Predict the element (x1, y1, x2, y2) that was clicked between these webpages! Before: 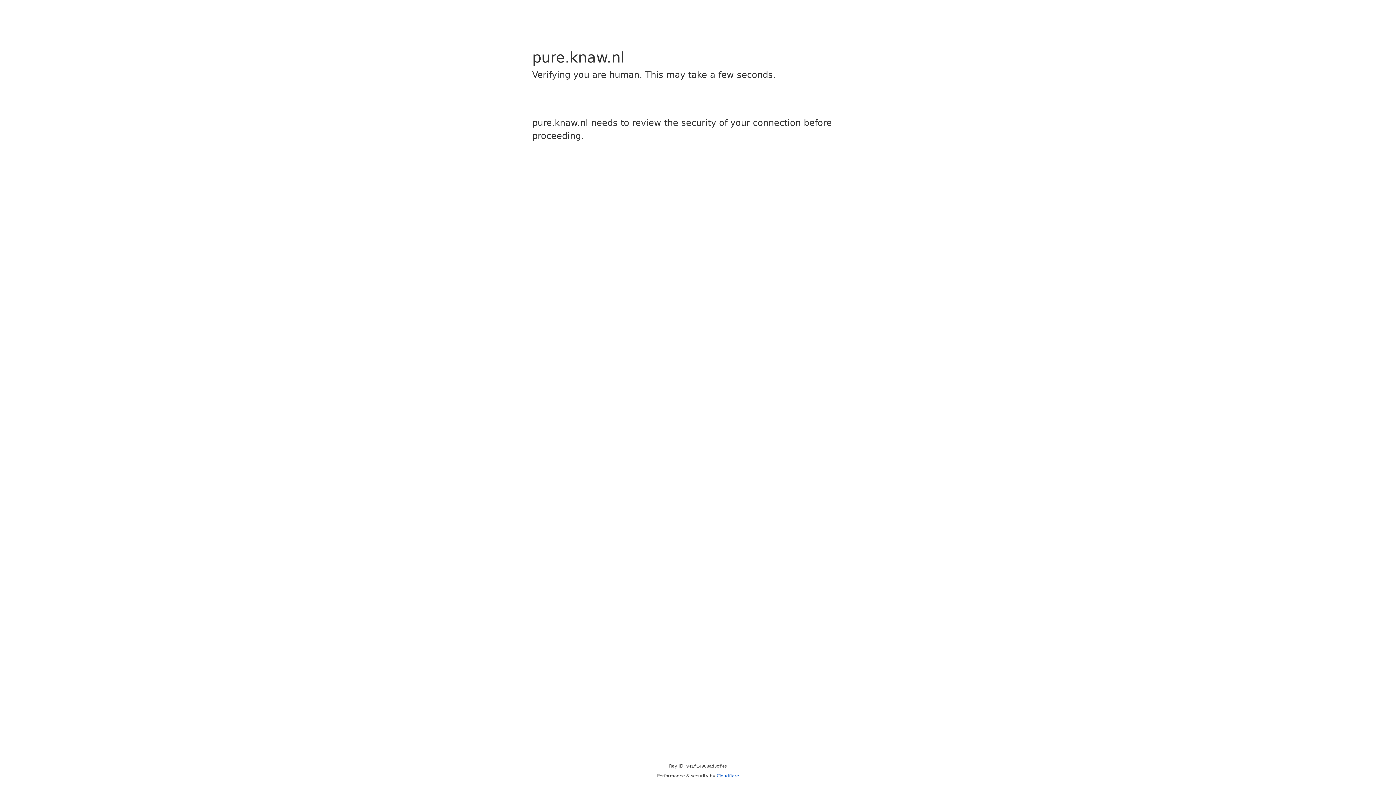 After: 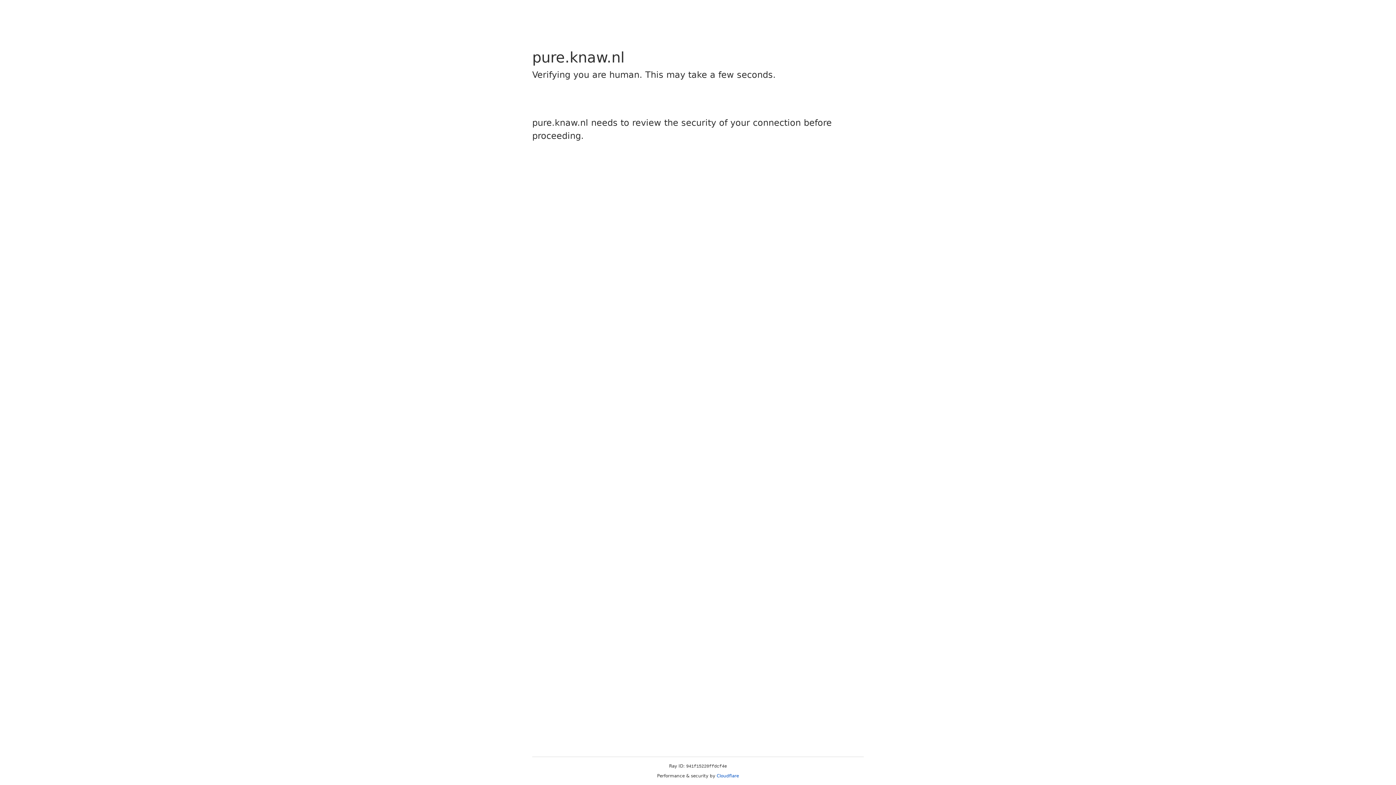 Action: bbox: (716, 773, 739, 778) label: Cloudflare